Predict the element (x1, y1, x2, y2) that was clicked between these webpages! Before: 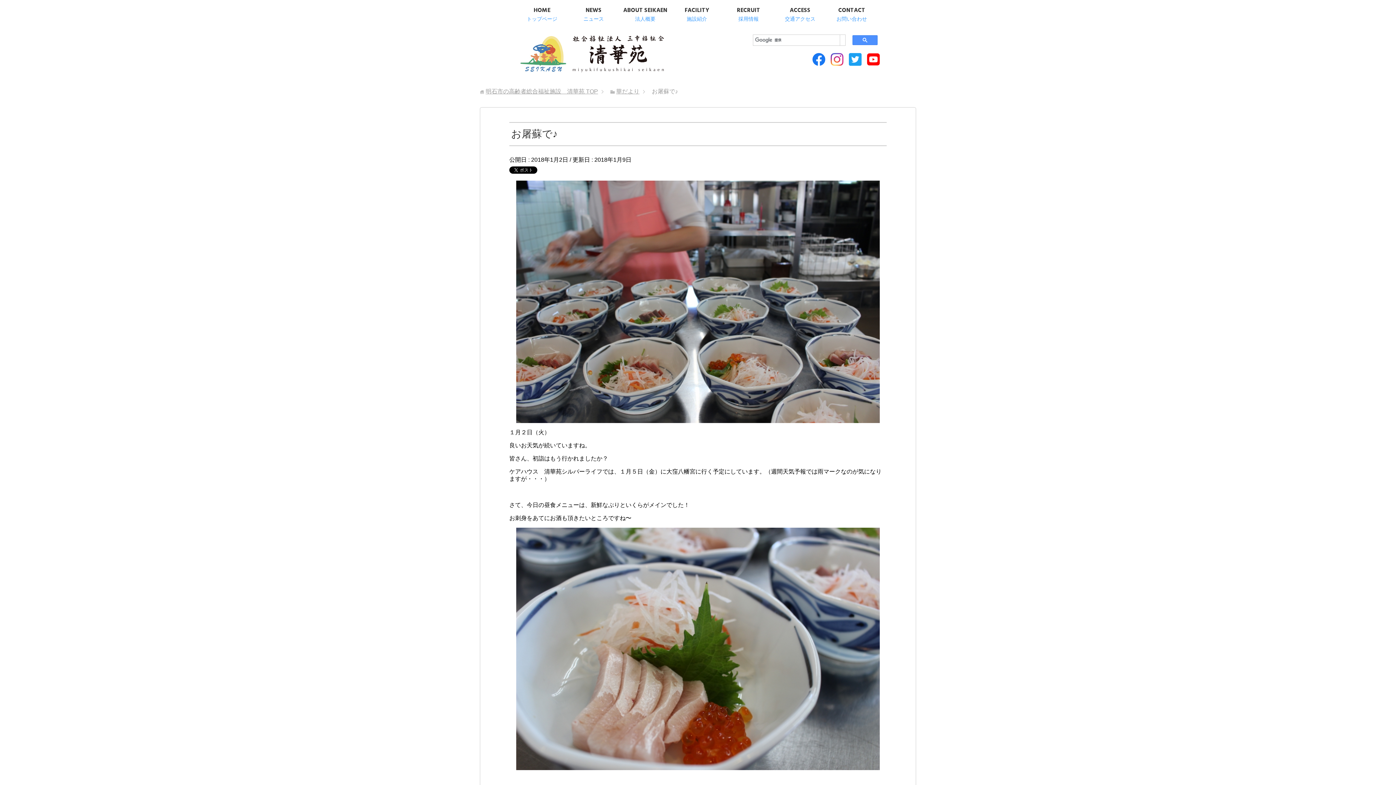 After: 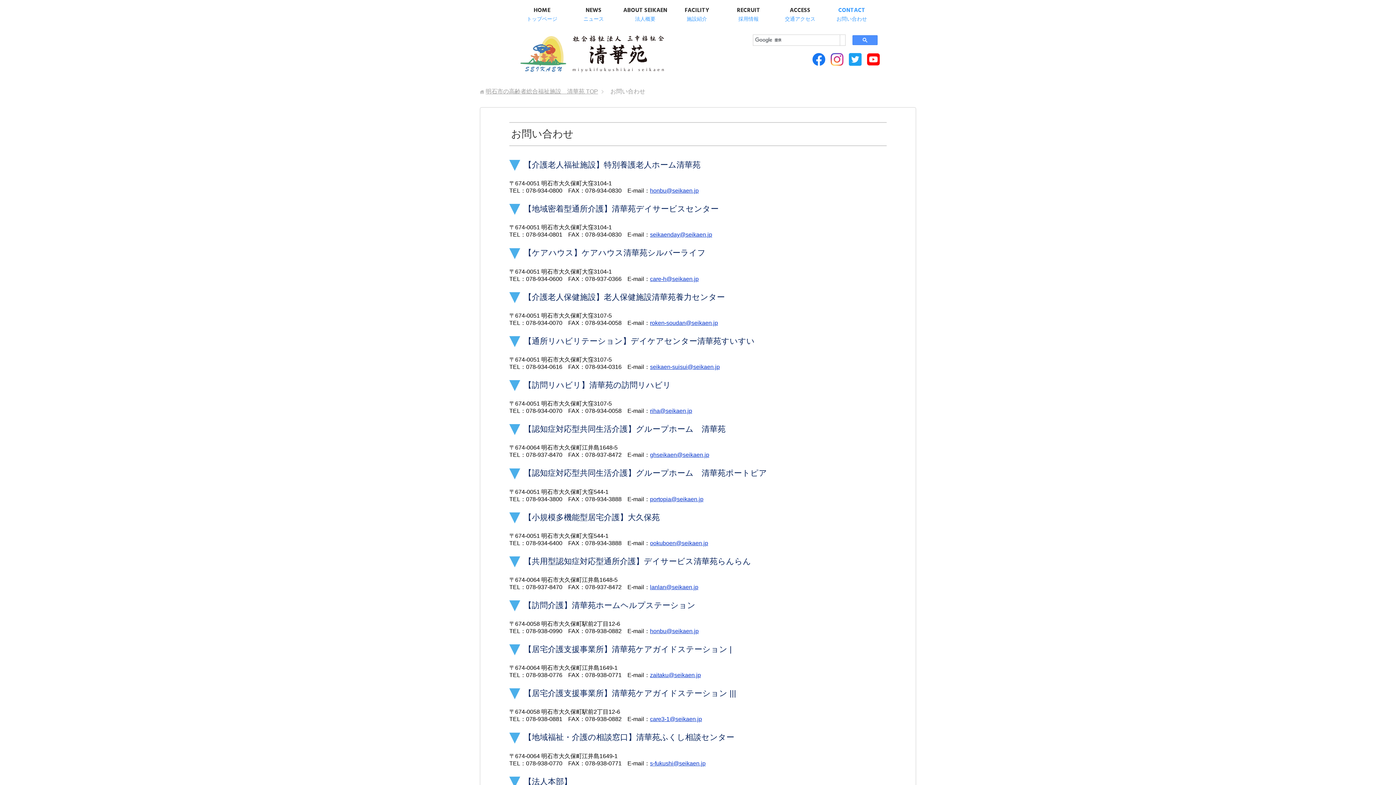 Action: label: CONTACT
お問い合わせ bbox: (836, 5, 867, 23)